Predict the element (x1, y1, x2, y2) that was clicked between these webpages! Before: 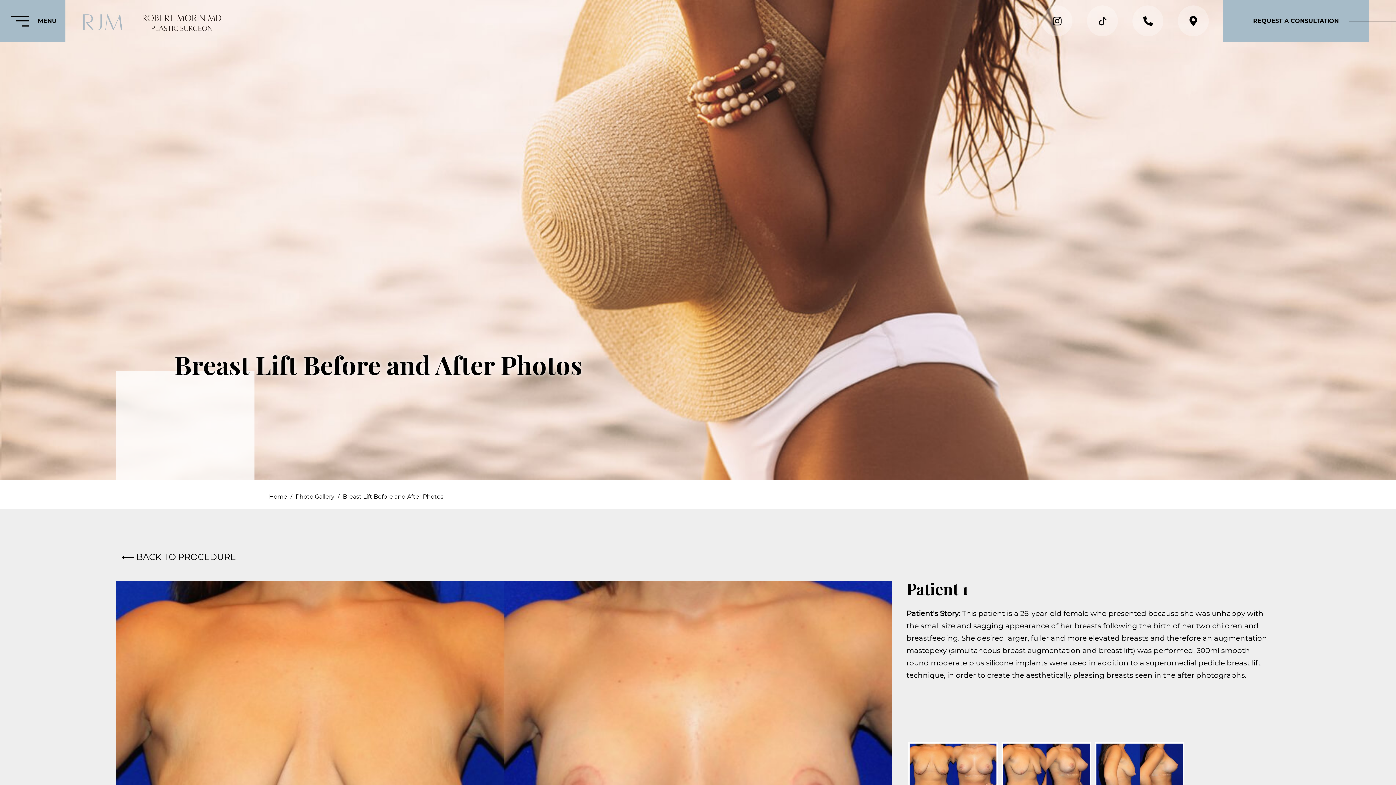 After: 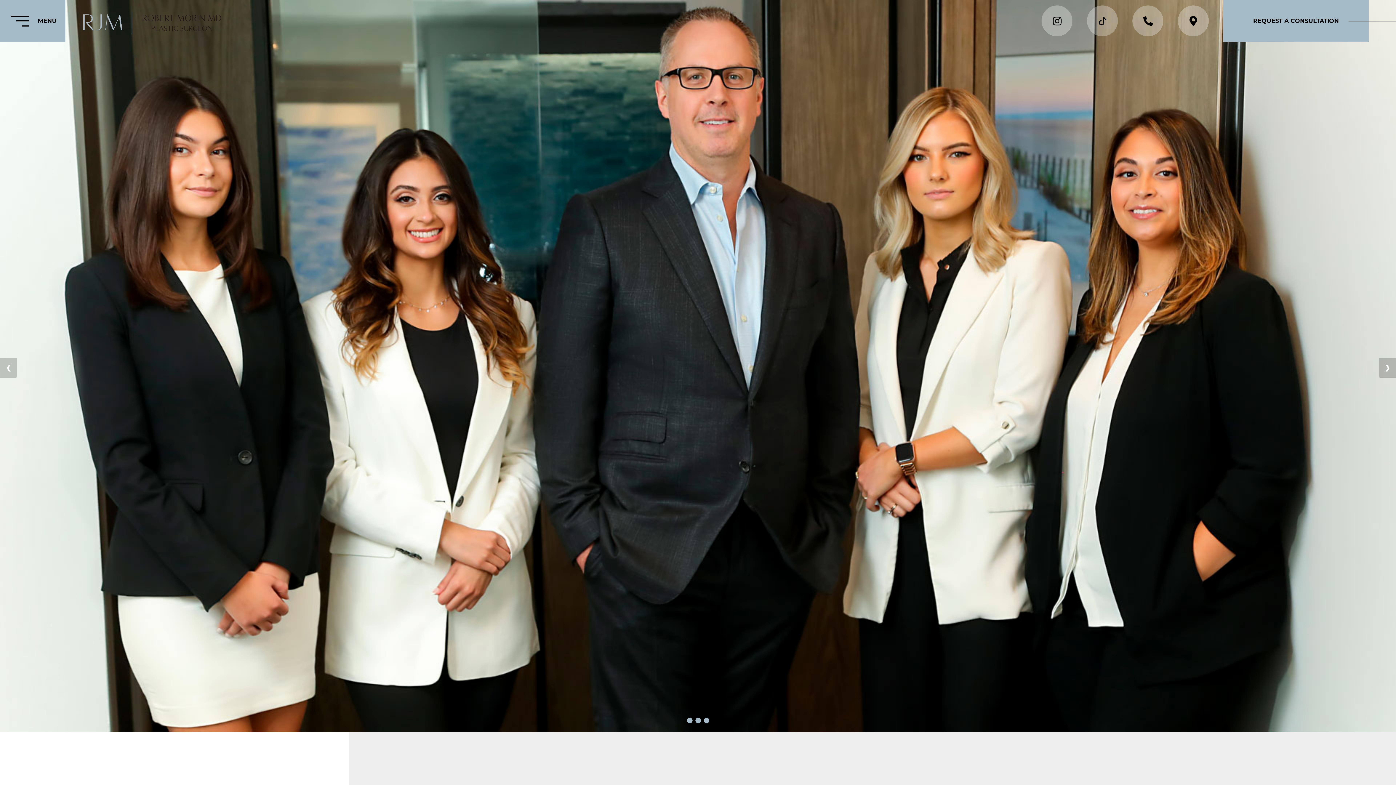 Action: label: Home bbox: (269, 494, 287, 499)